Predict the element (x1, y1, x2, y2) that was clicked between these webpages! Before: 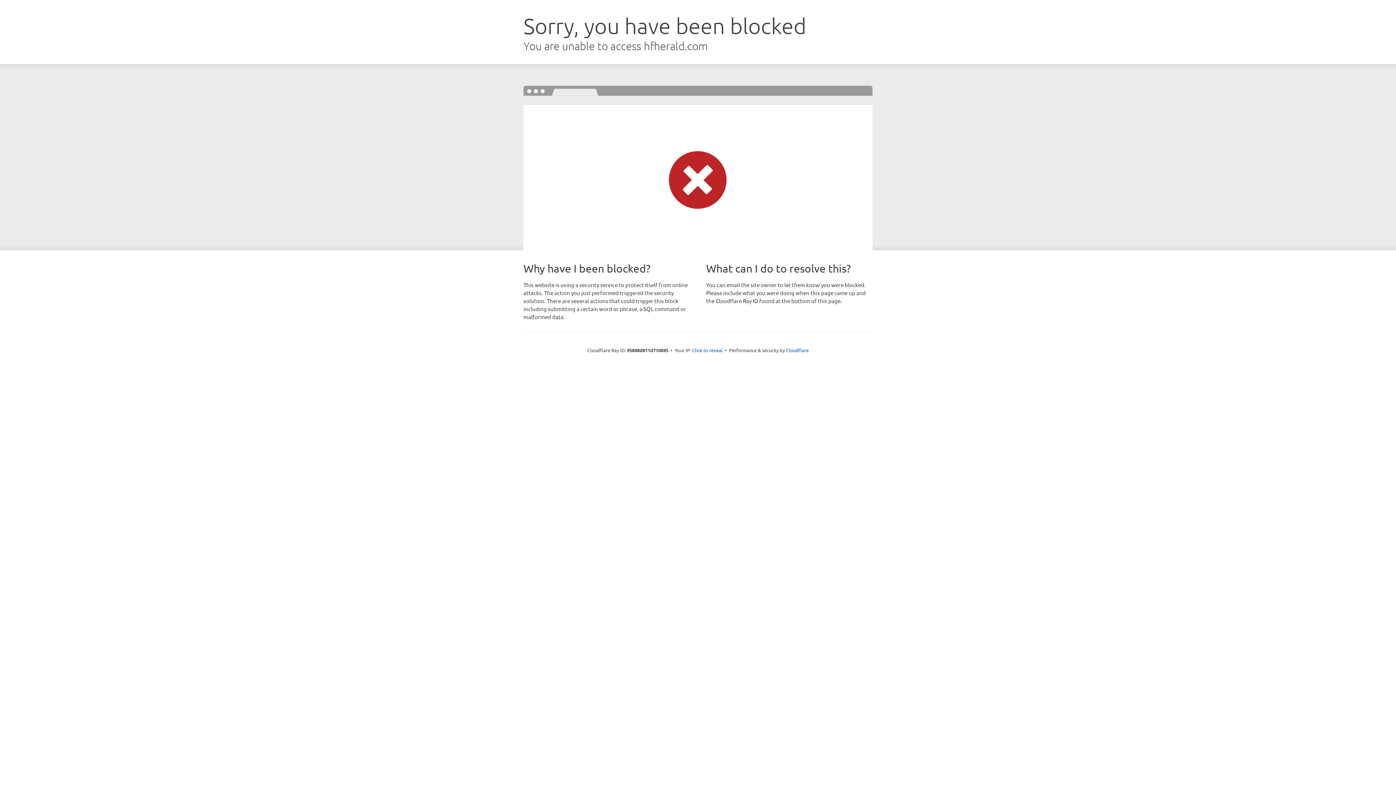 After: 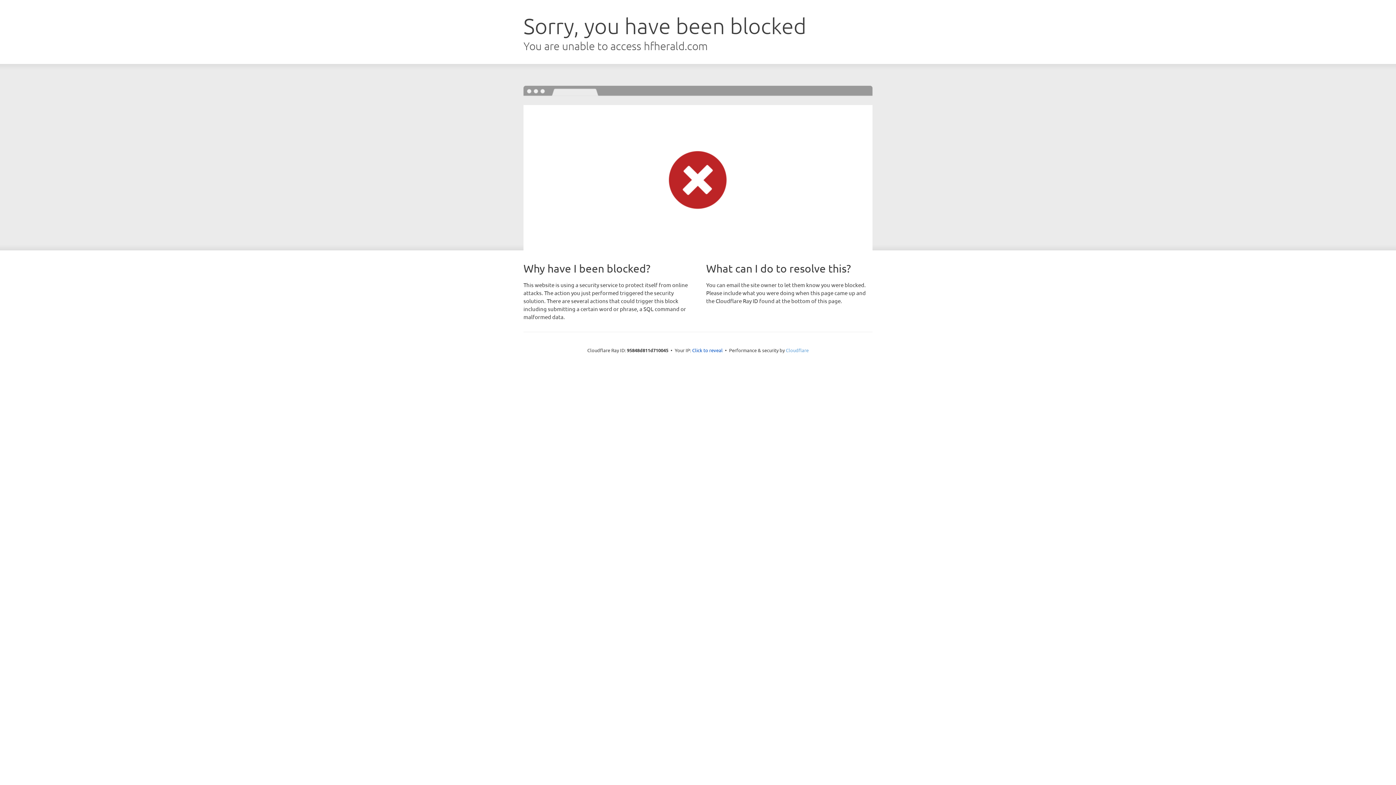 Action: label: Cloudflare bbox: (786, 347, 808, 353)